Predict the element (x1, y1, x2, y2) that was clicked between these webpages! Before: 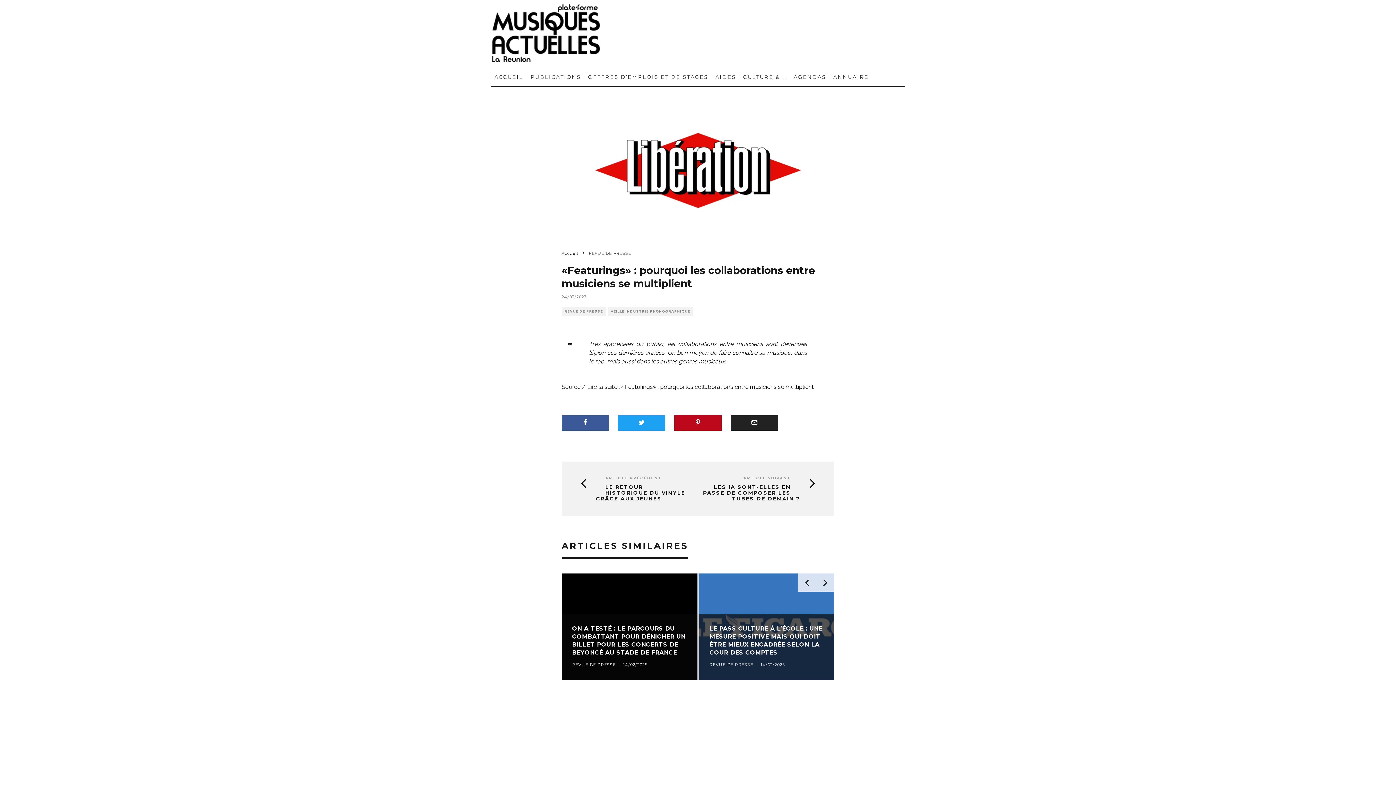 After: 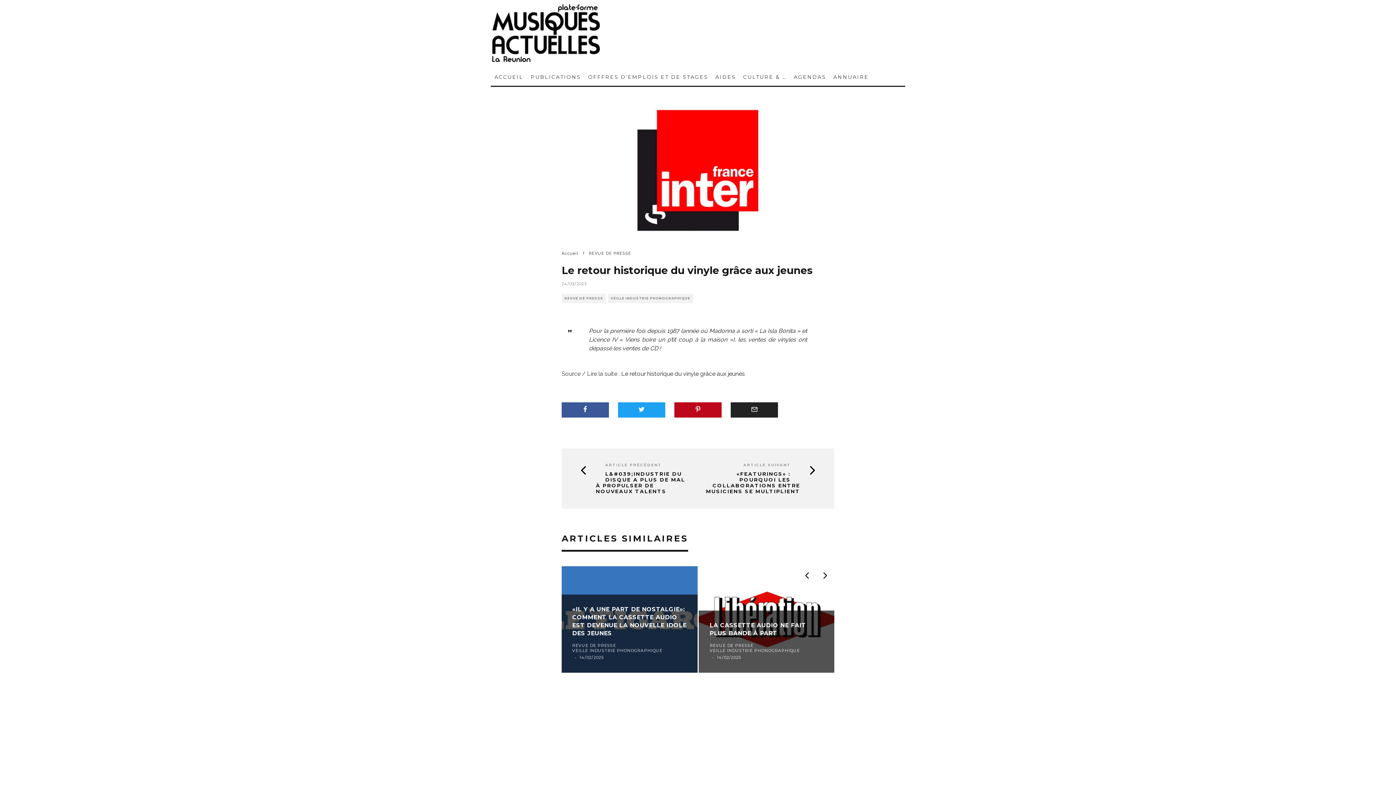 Action: bbox: (576, 484, 687, 501) label: LE RETOUR HISTORIQUE DU VINYLE GRÂCE AUX JEUNES